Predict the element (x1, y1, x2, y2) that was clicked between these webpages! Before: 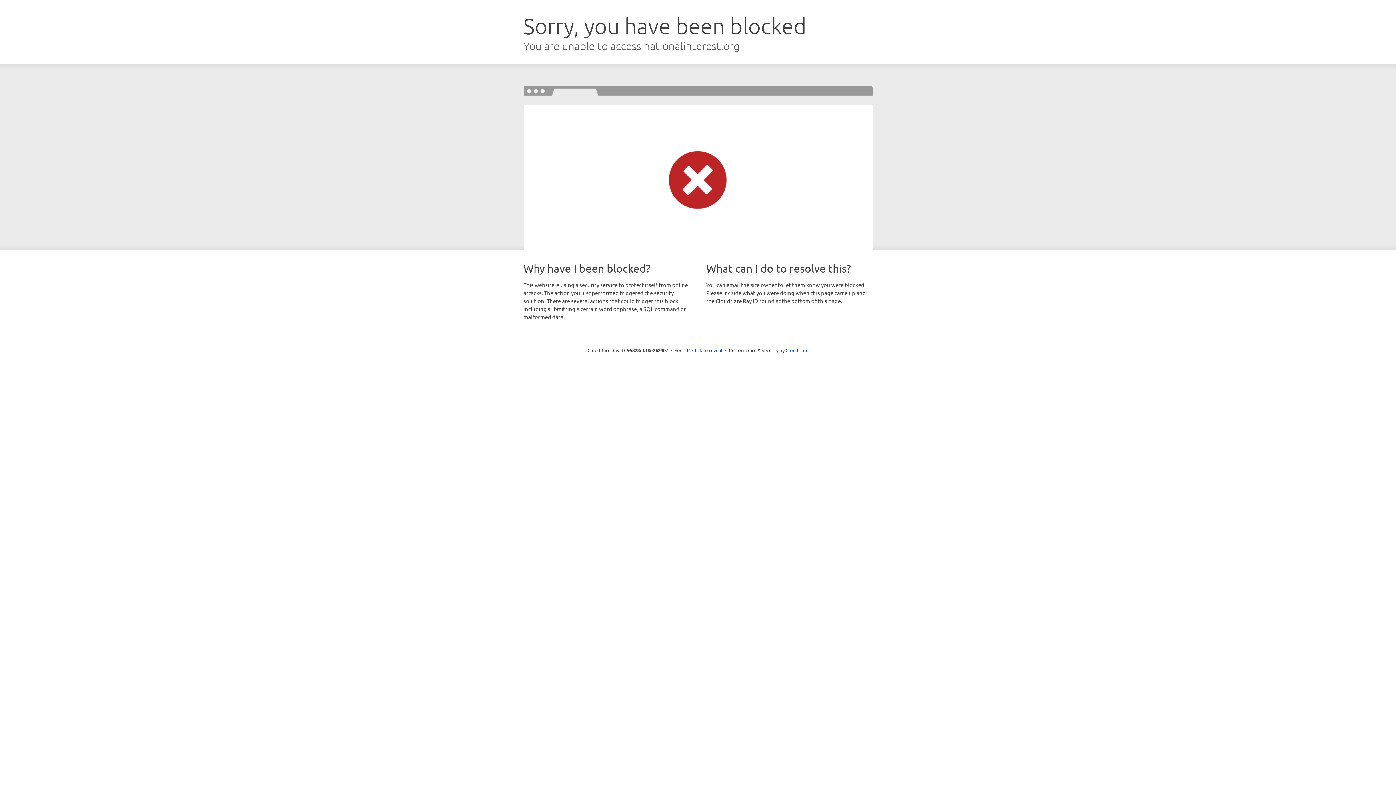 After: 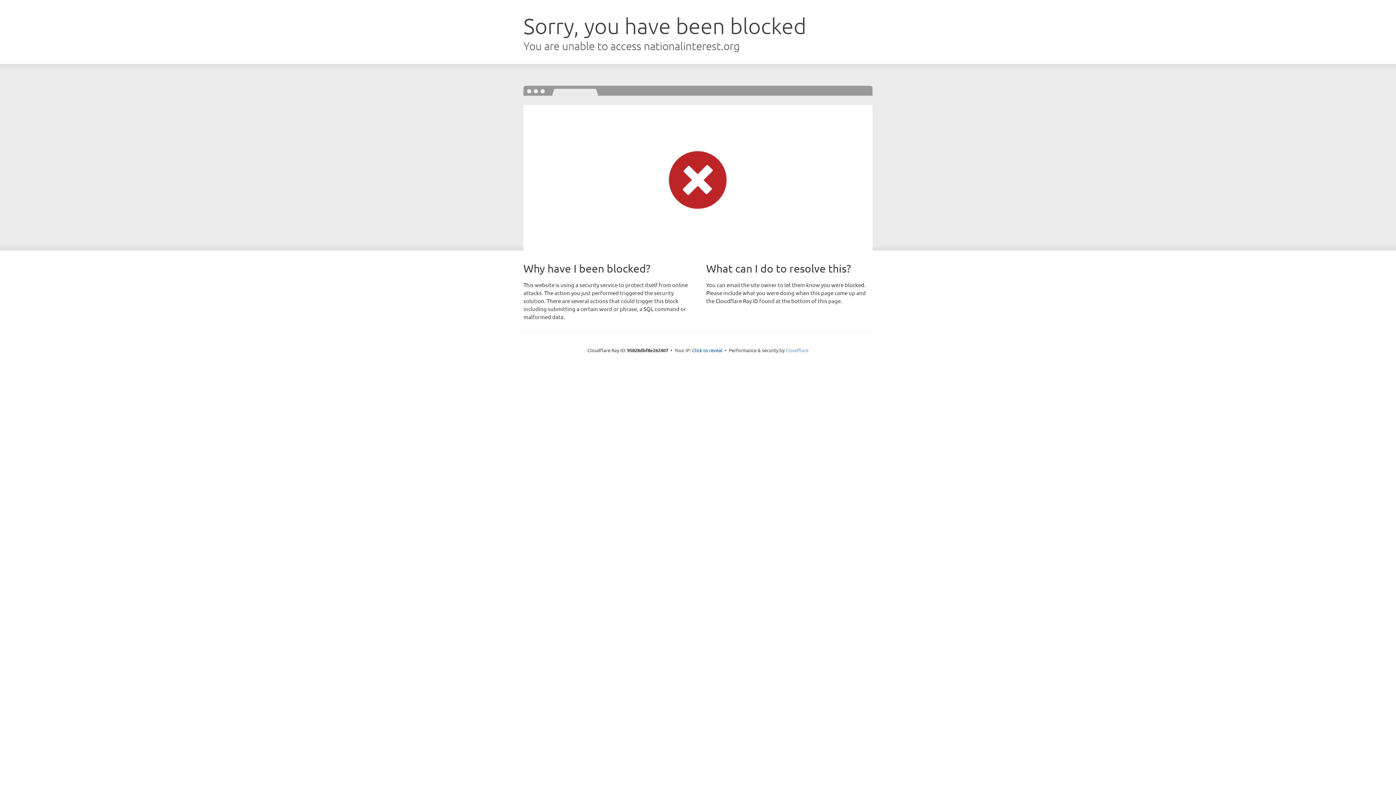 Action: bbox: (785, 347, 808, 353) label: Cloudflare